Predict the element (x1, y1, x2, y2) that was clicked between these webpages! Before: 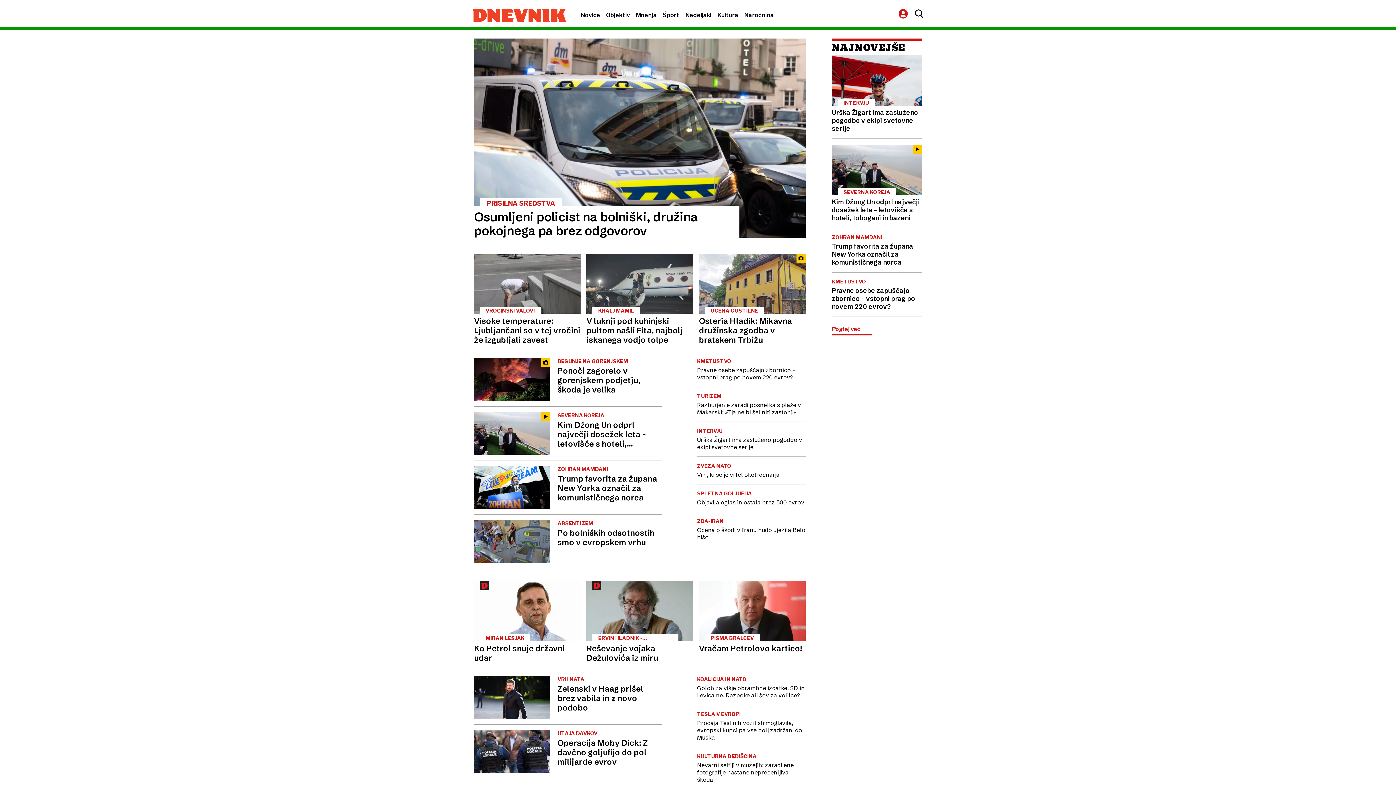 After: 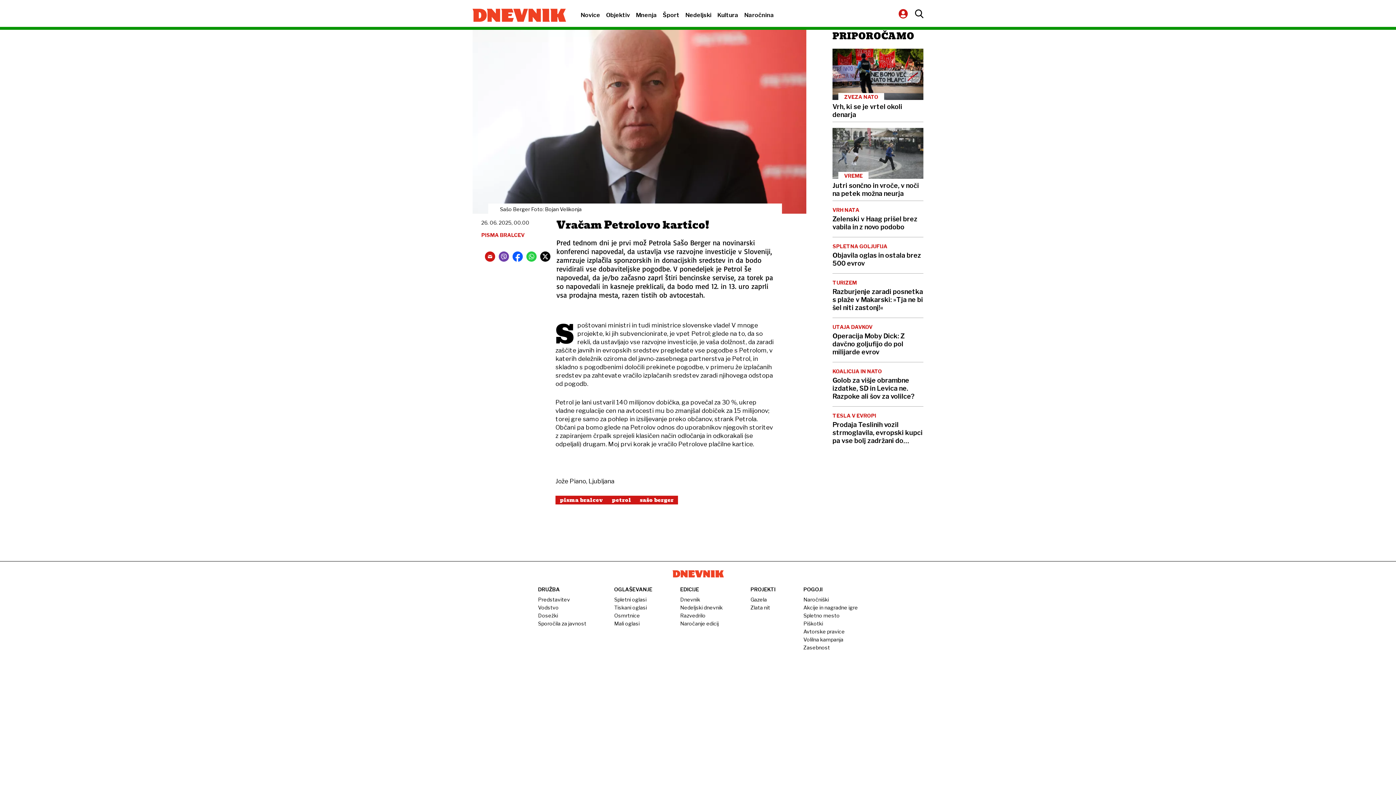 Action: bbox: (699, 581, 805, 653) label: PISMA BRALCEV
Vračam Petrolovo kartico!